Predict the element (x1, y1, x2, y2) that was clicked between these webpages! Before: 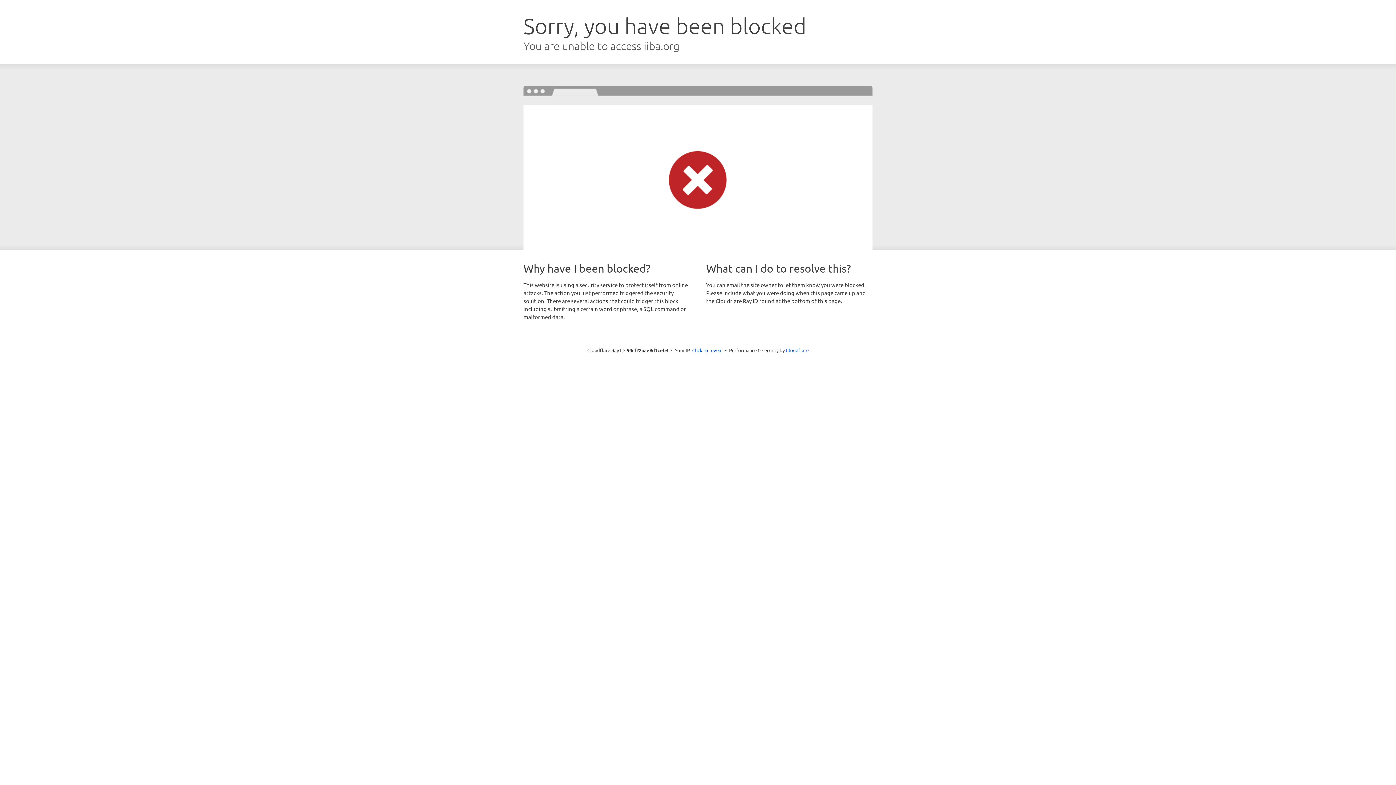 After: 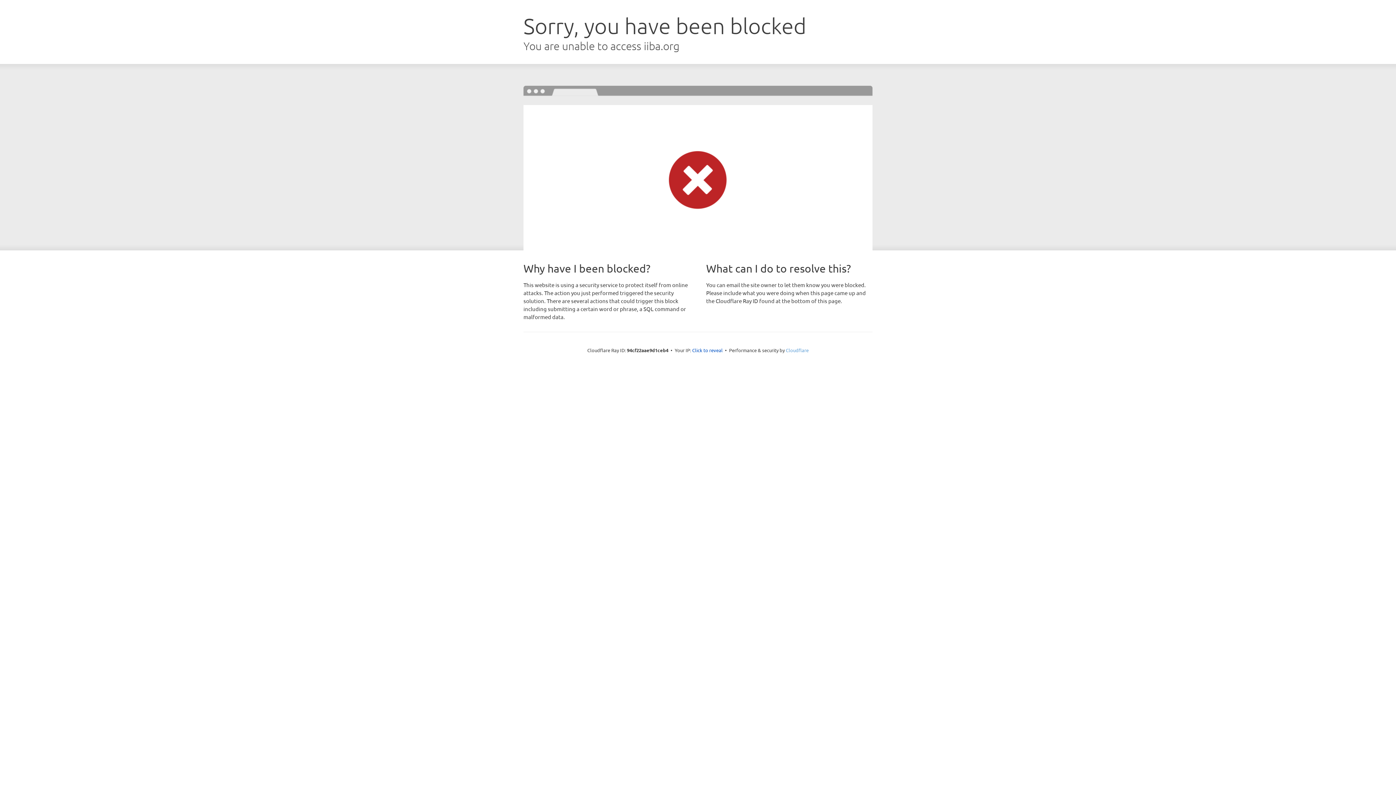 Action: bbox: (786, 347, 808, 353) label: Cloudflare